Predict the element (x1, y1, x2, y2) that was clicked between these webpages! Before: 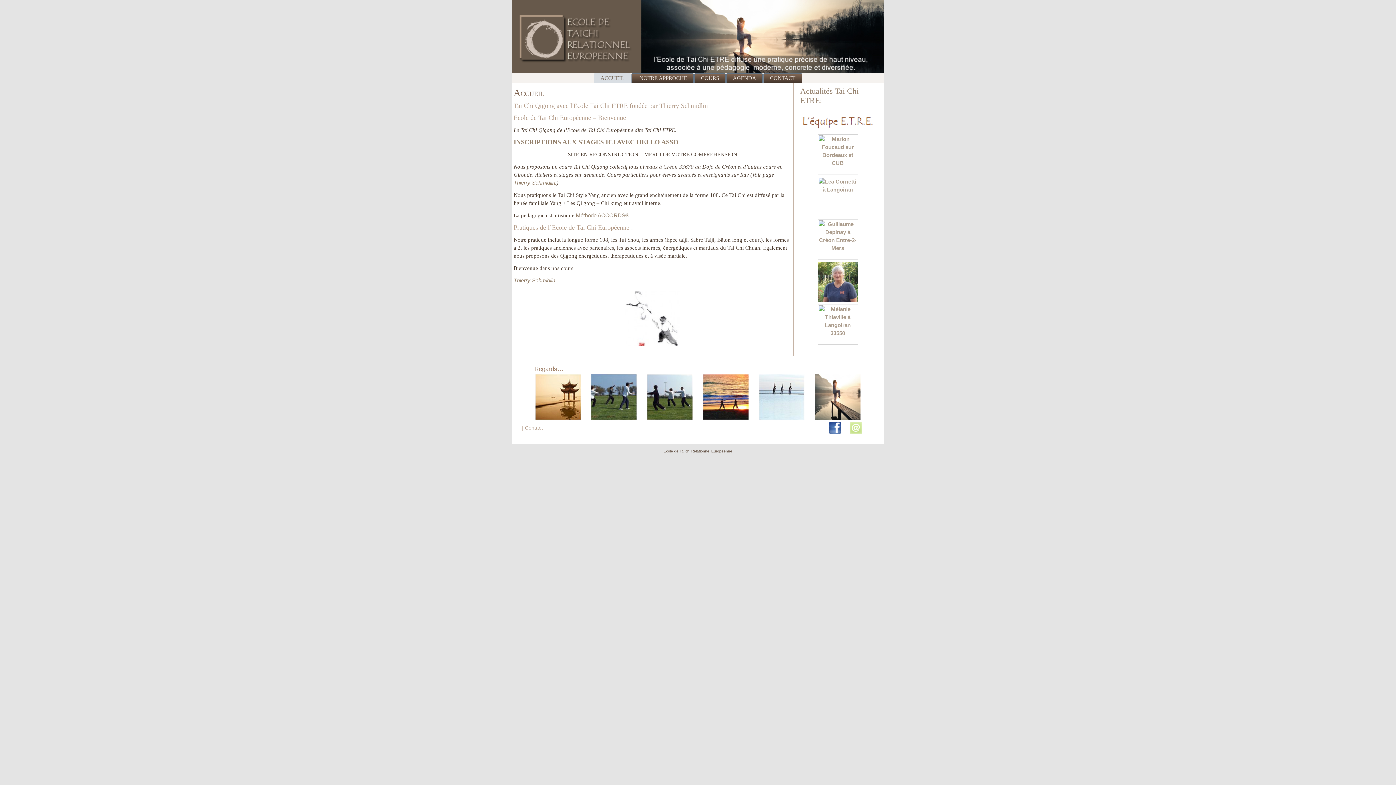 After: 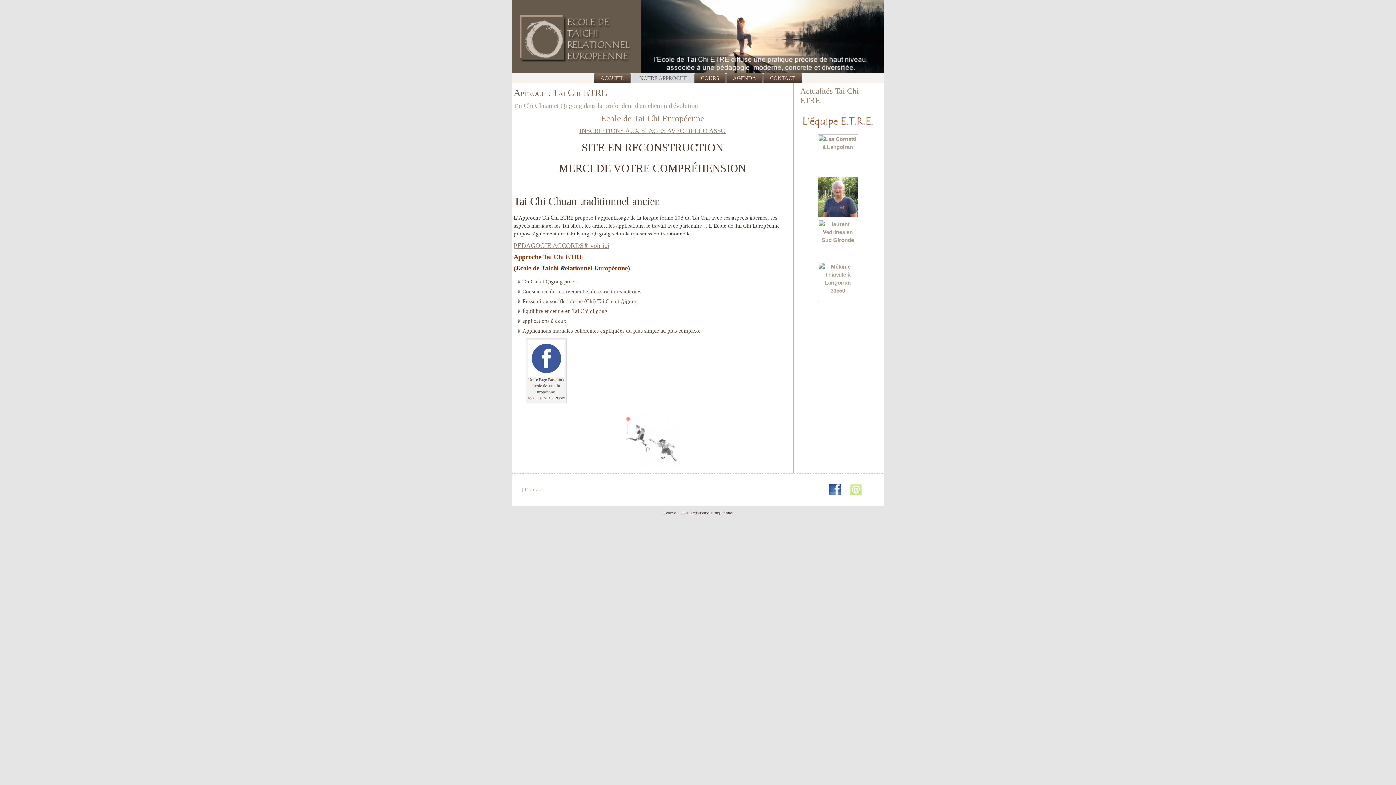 Action: label:  NOTRE APPROCHE bbox: (631, 73, 693, 82)